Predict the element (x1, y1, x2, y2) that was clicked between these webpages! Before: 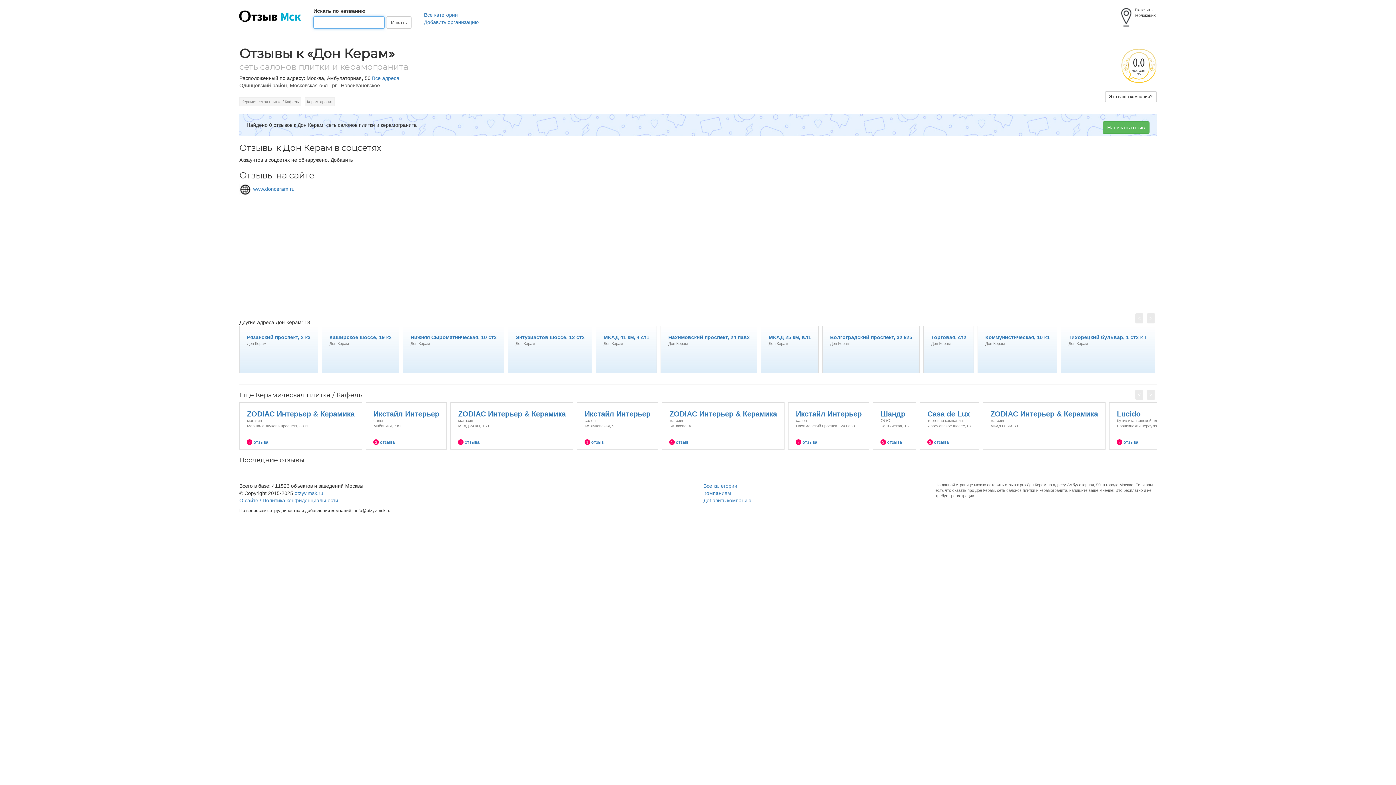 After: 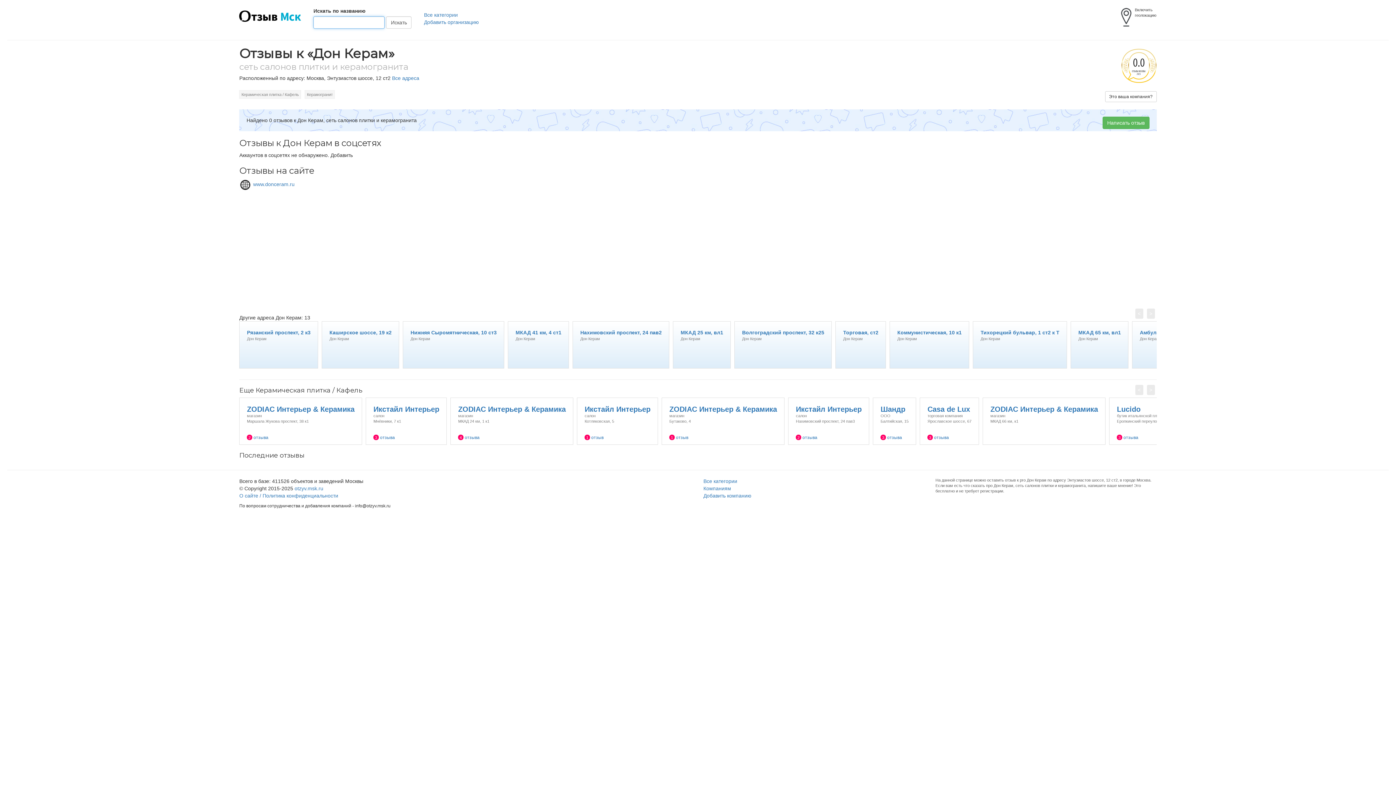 Action: label: Энтузиастов шоссе, 12 ст2
Дон Керам bbox: (508, 326, 592, 332)